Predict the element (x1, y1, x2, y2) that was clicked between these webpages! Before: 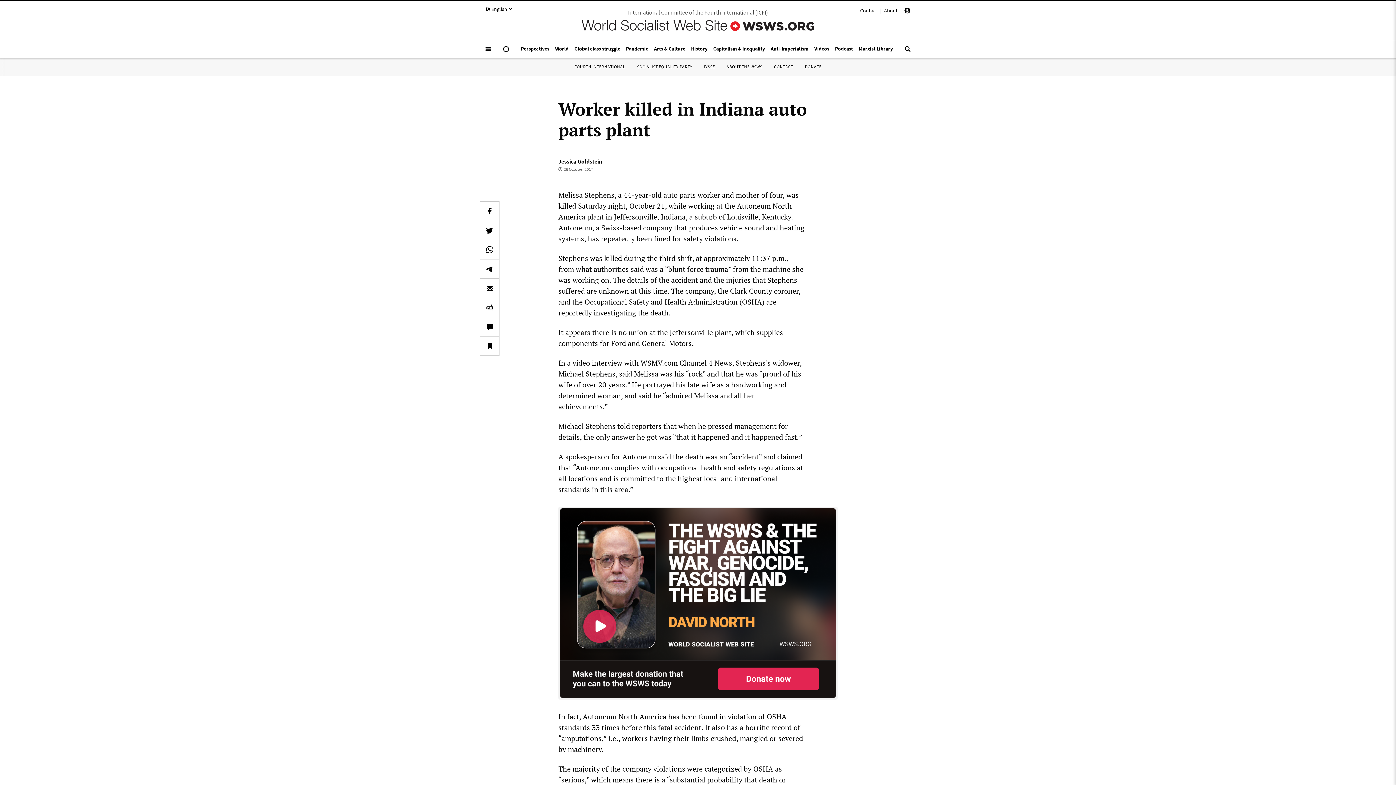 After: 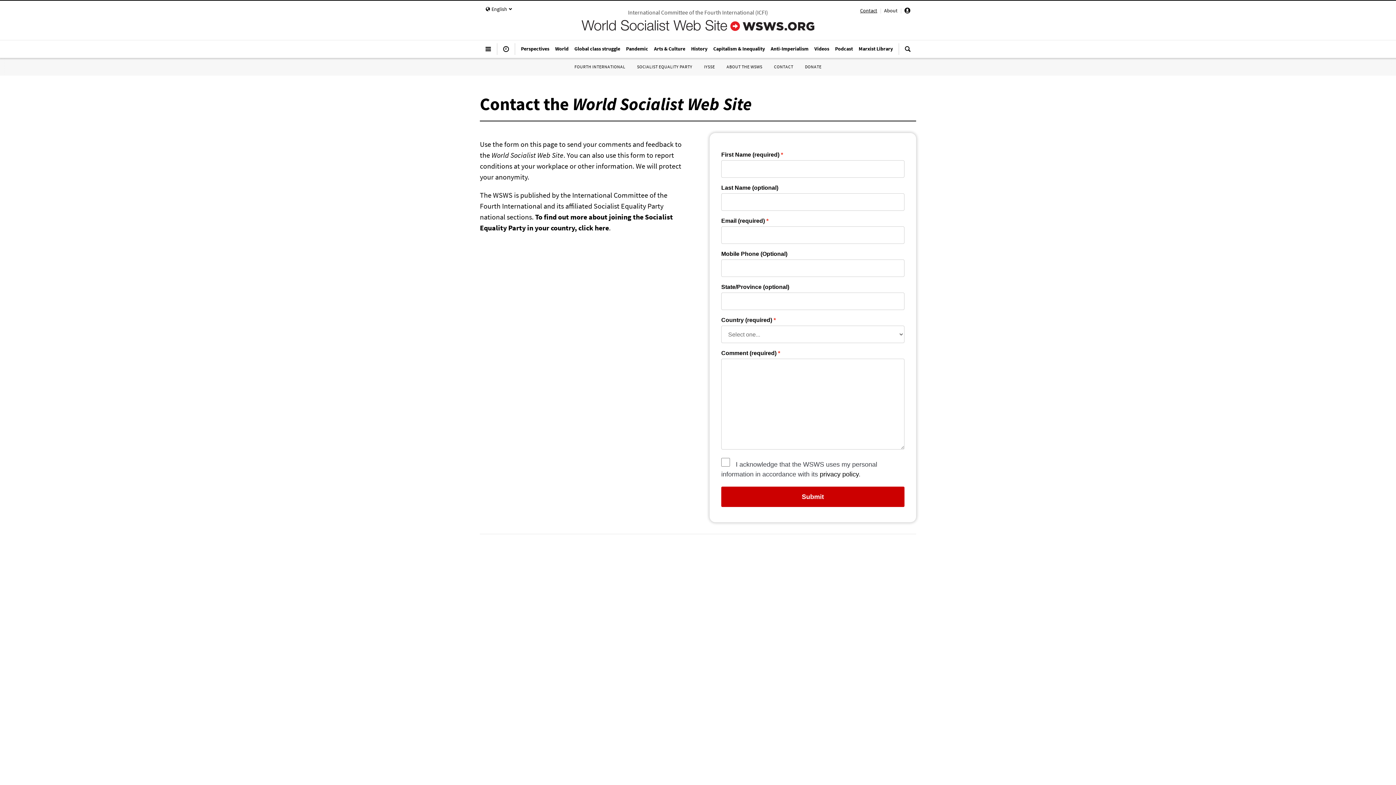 Action: label: Contact bbox: (860, 7, 877, 13)